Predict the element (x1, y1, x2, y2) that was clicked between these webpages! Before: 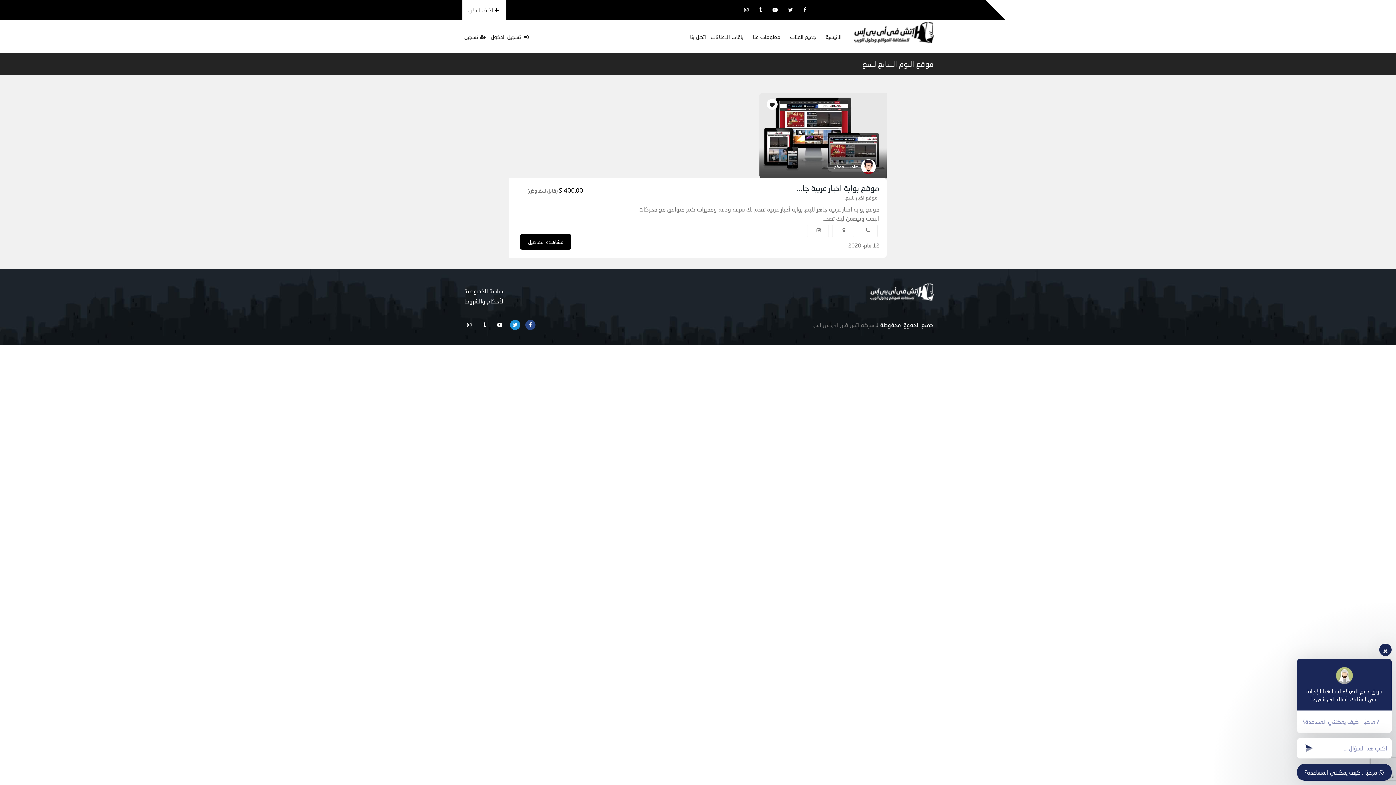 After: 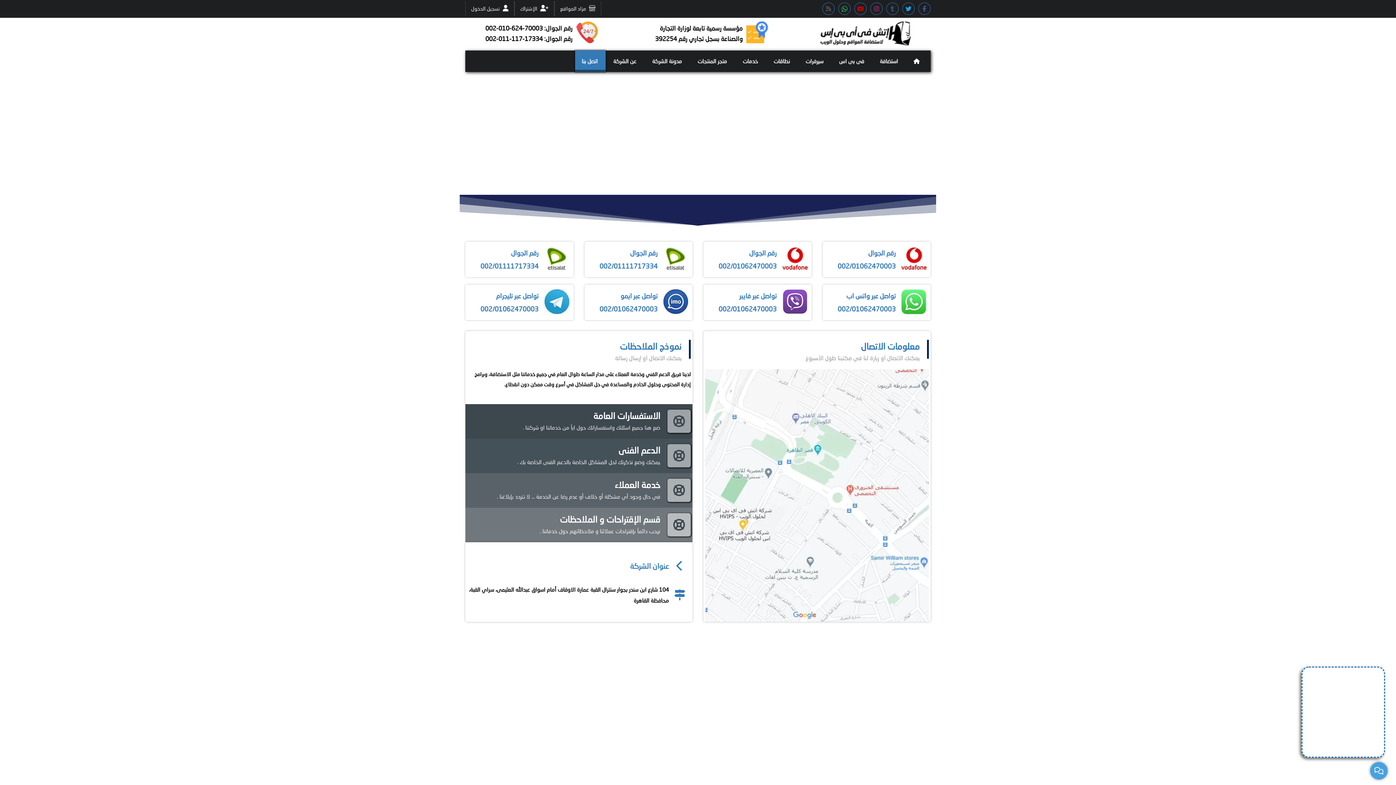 Action: label: اتصل بنا bbox: (682, 20, 706, 53)